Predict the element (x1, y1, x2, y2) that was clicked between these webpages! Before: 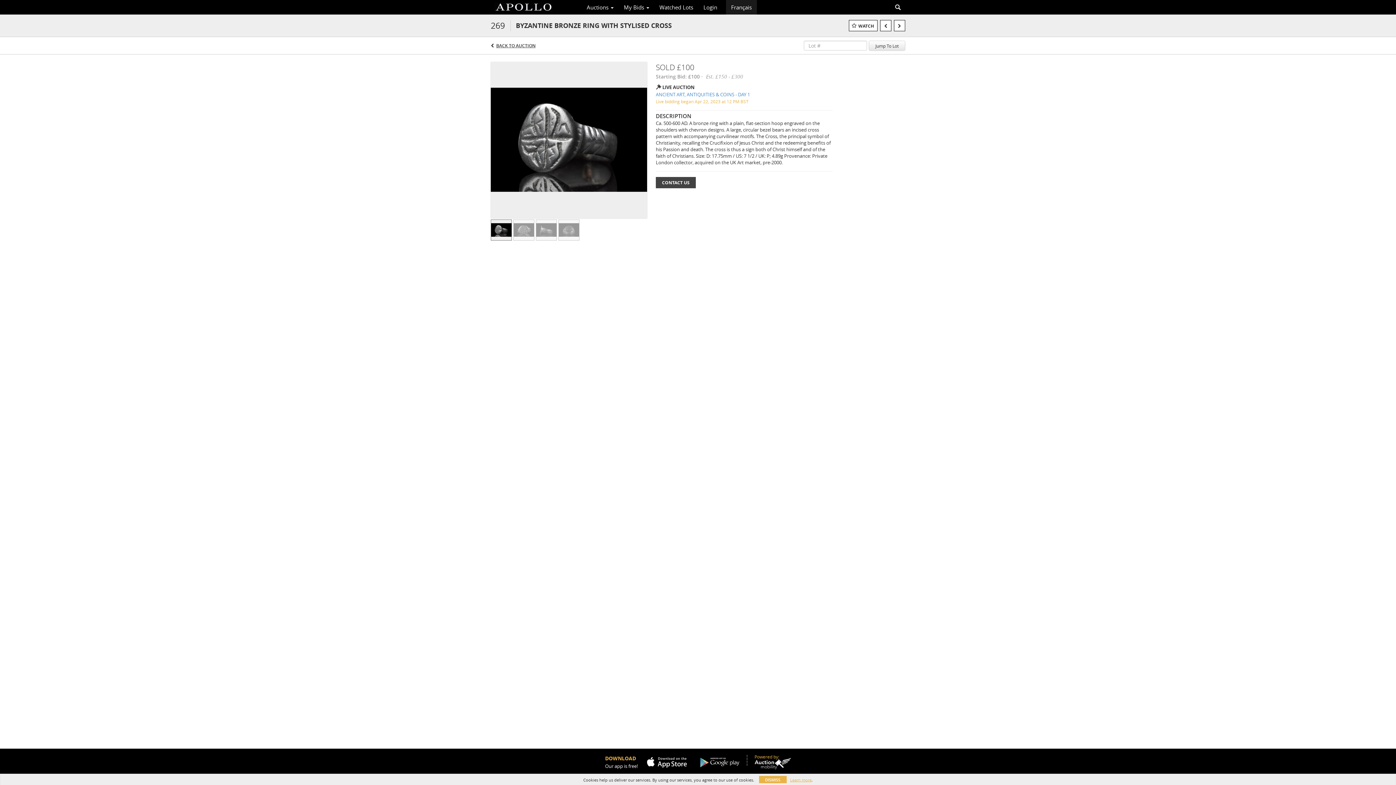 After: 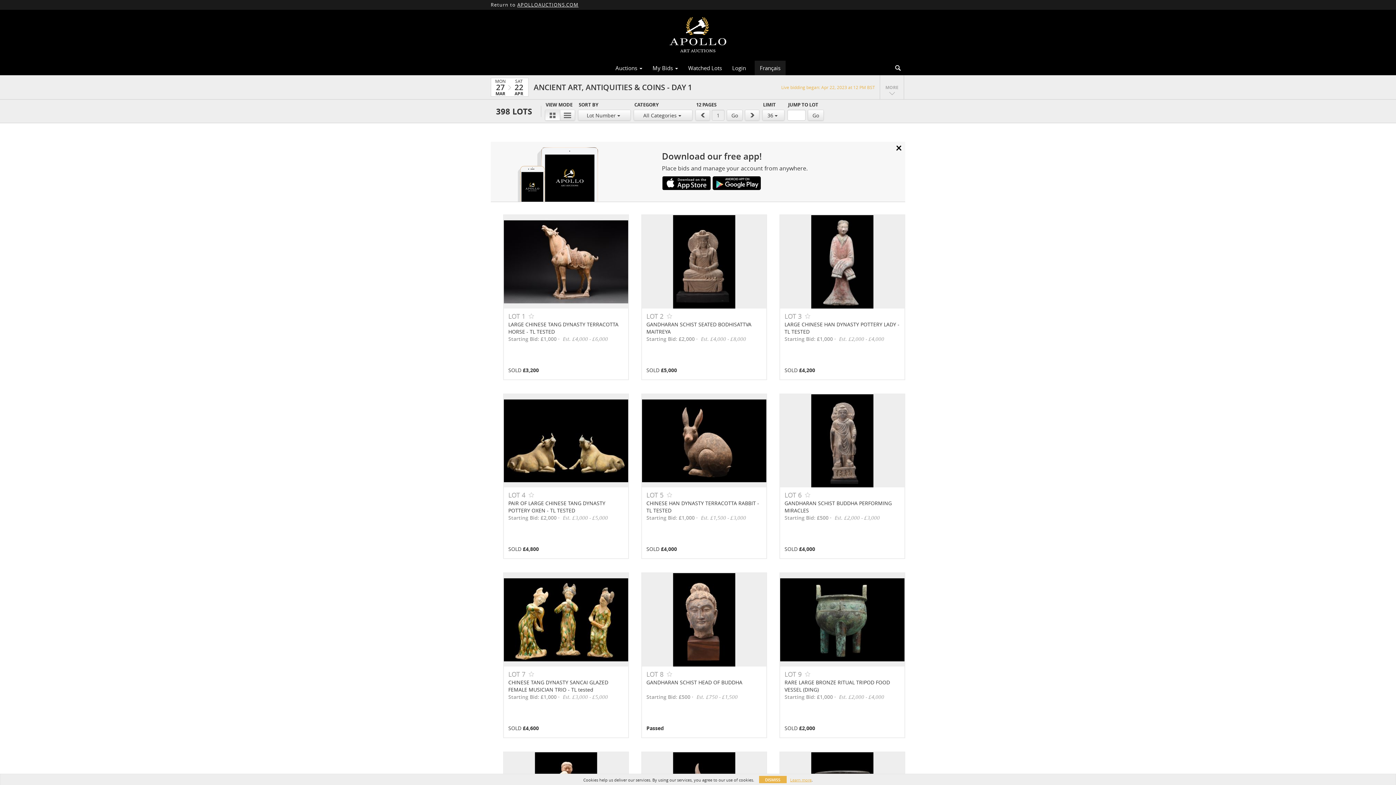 Action: bbox: (656, 91, 832, 97) label: ANCIENT ART, ANTIQUITIES & COINS - DAY 1